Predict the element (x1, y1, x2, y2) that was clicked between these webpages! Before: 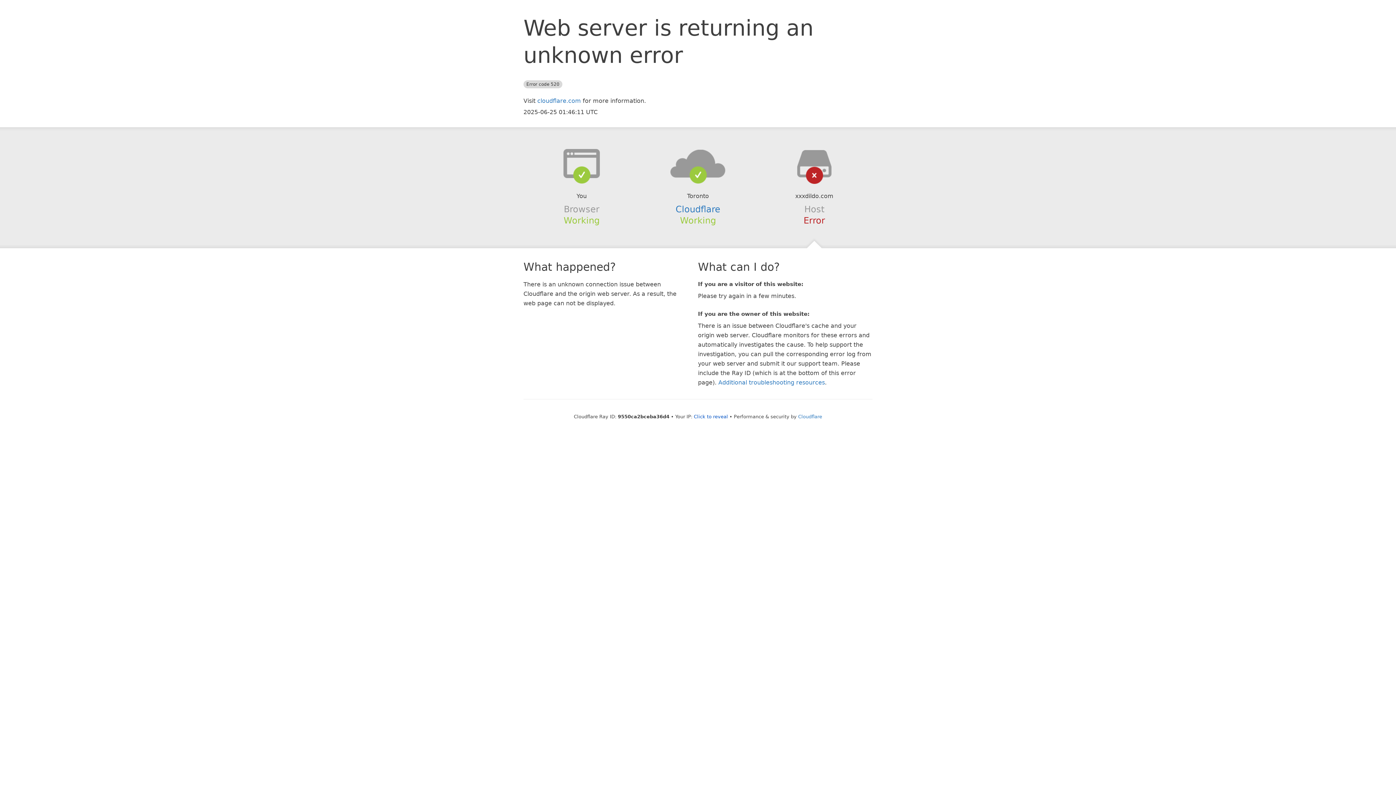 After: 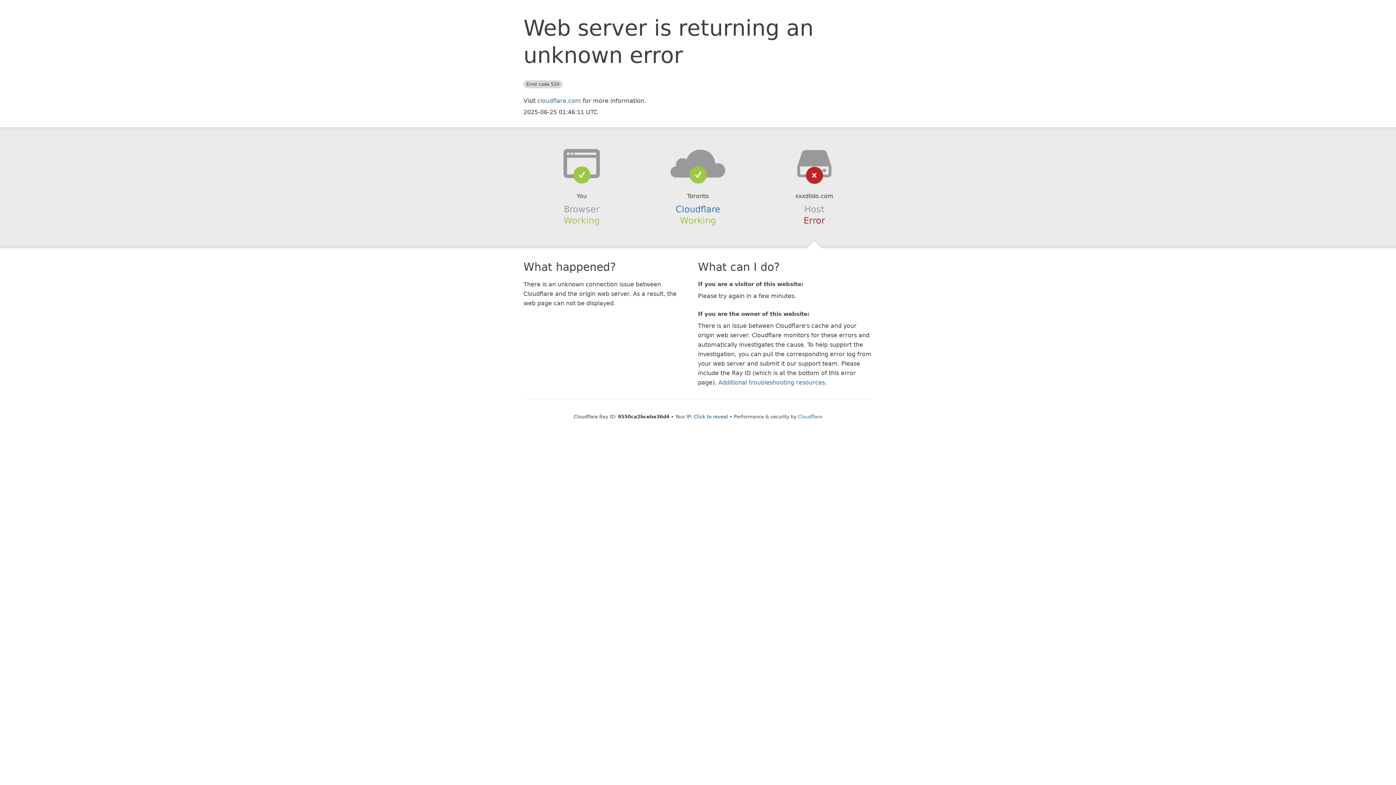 Action: bbox: (639, 148, 756, 178)